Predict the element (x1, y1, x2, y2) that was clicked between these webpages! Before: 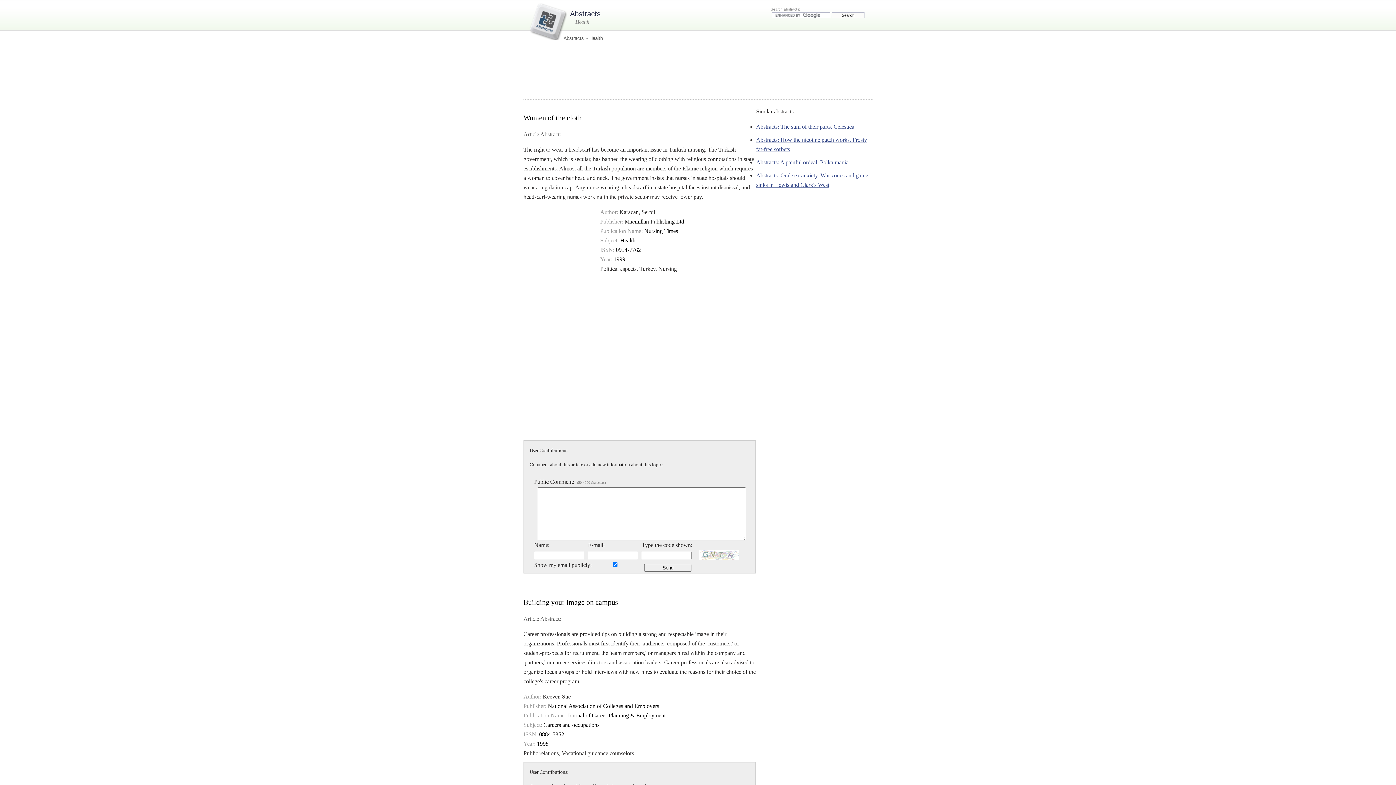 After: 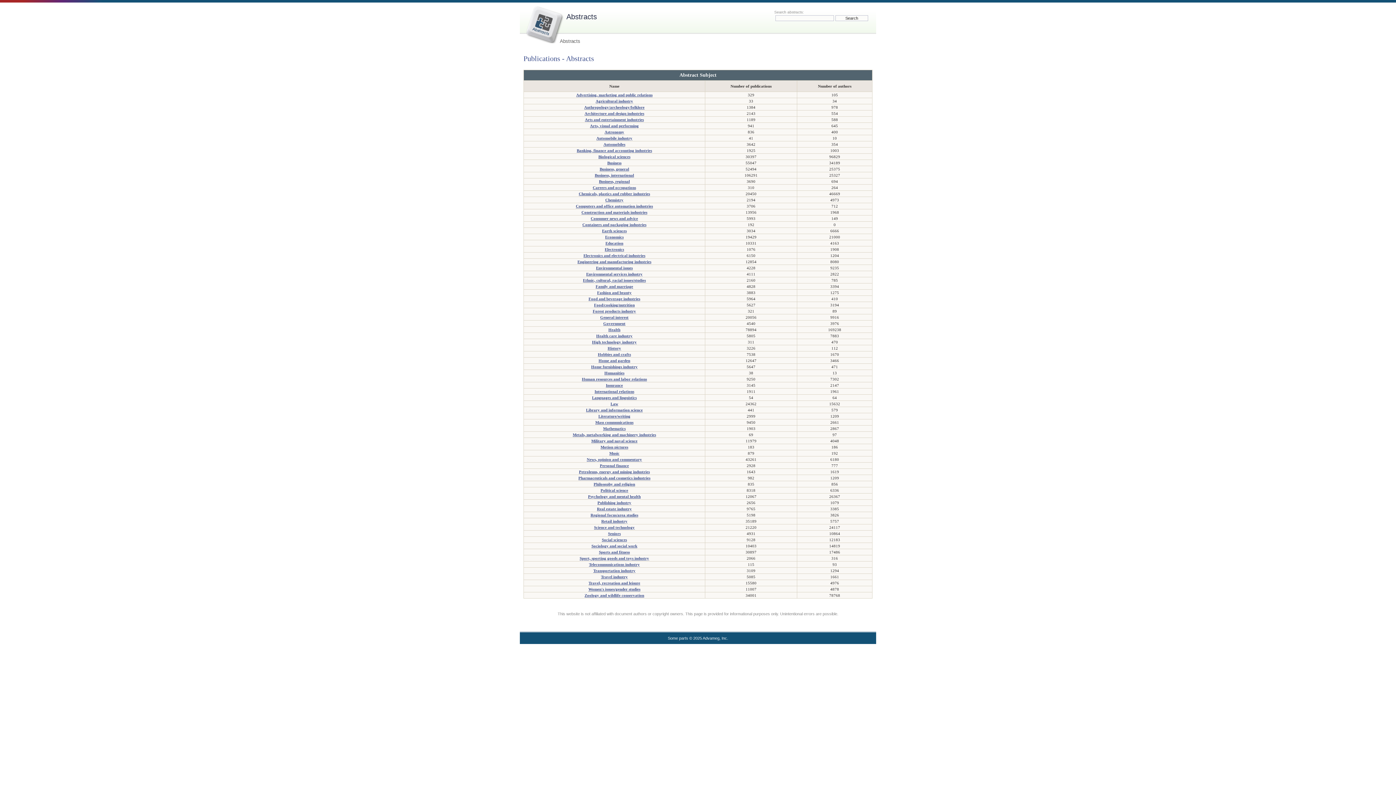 Action: bbox: (563, 35, 584, 41) label: Abstracts